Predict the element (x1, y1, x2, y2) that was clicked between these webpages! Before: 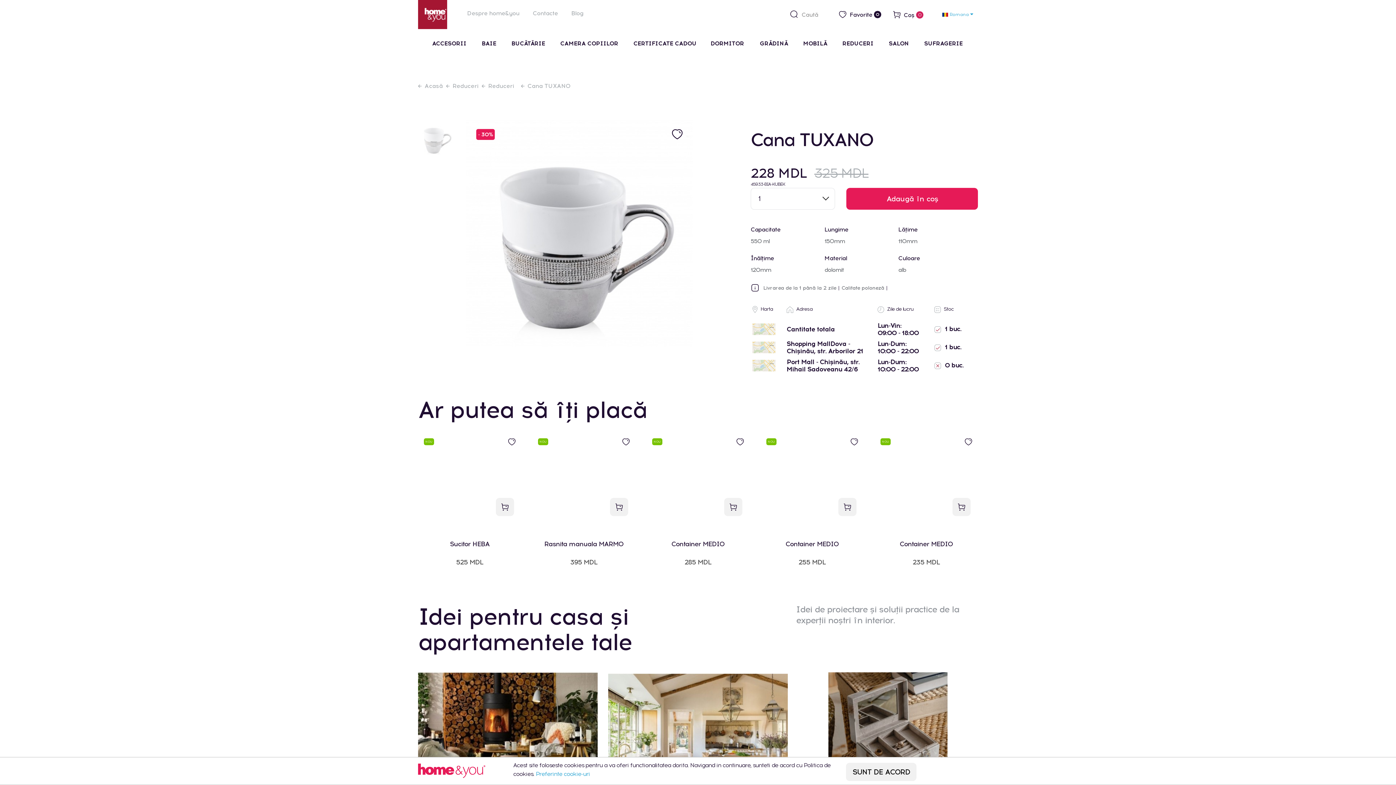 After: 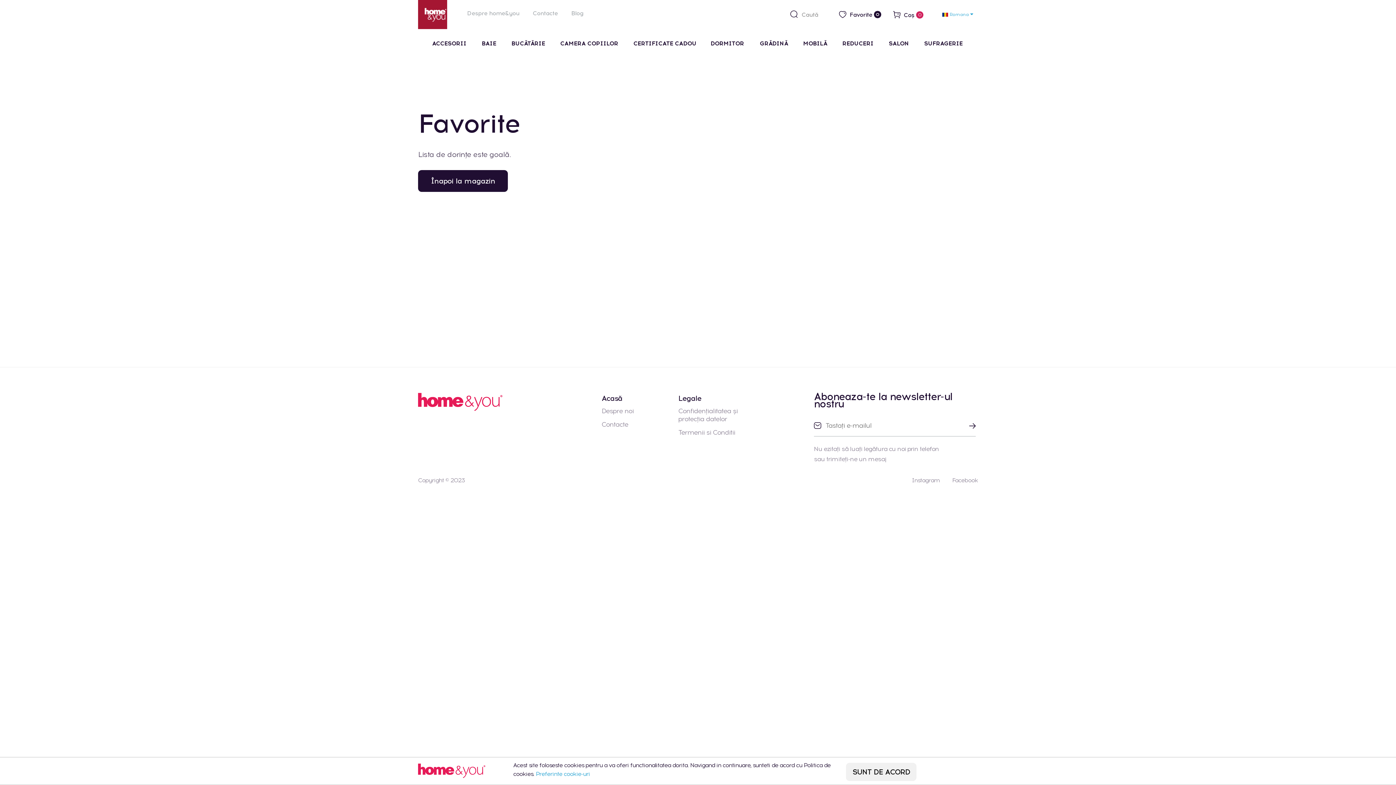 Action: label:  Favorite 0 bbox: (839, 10, 881, 20)